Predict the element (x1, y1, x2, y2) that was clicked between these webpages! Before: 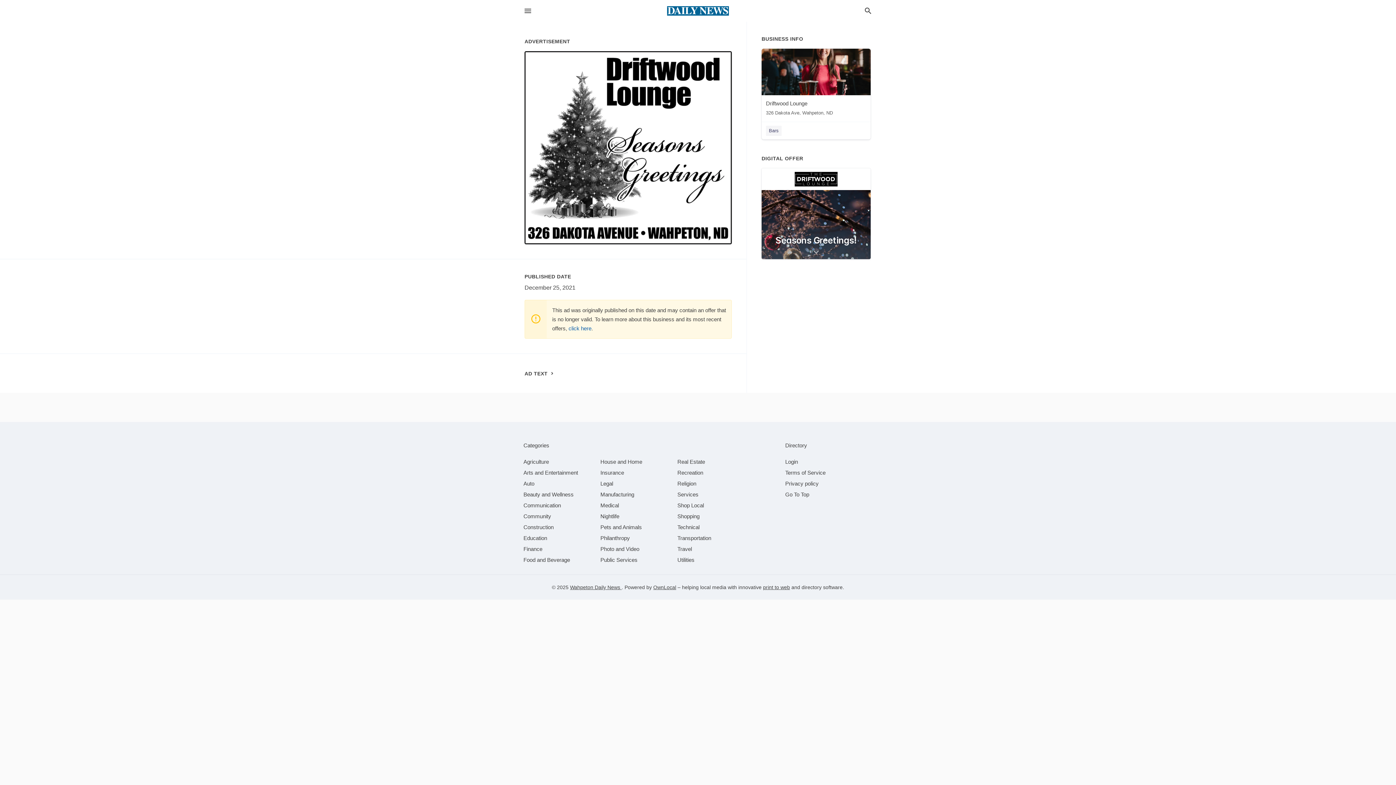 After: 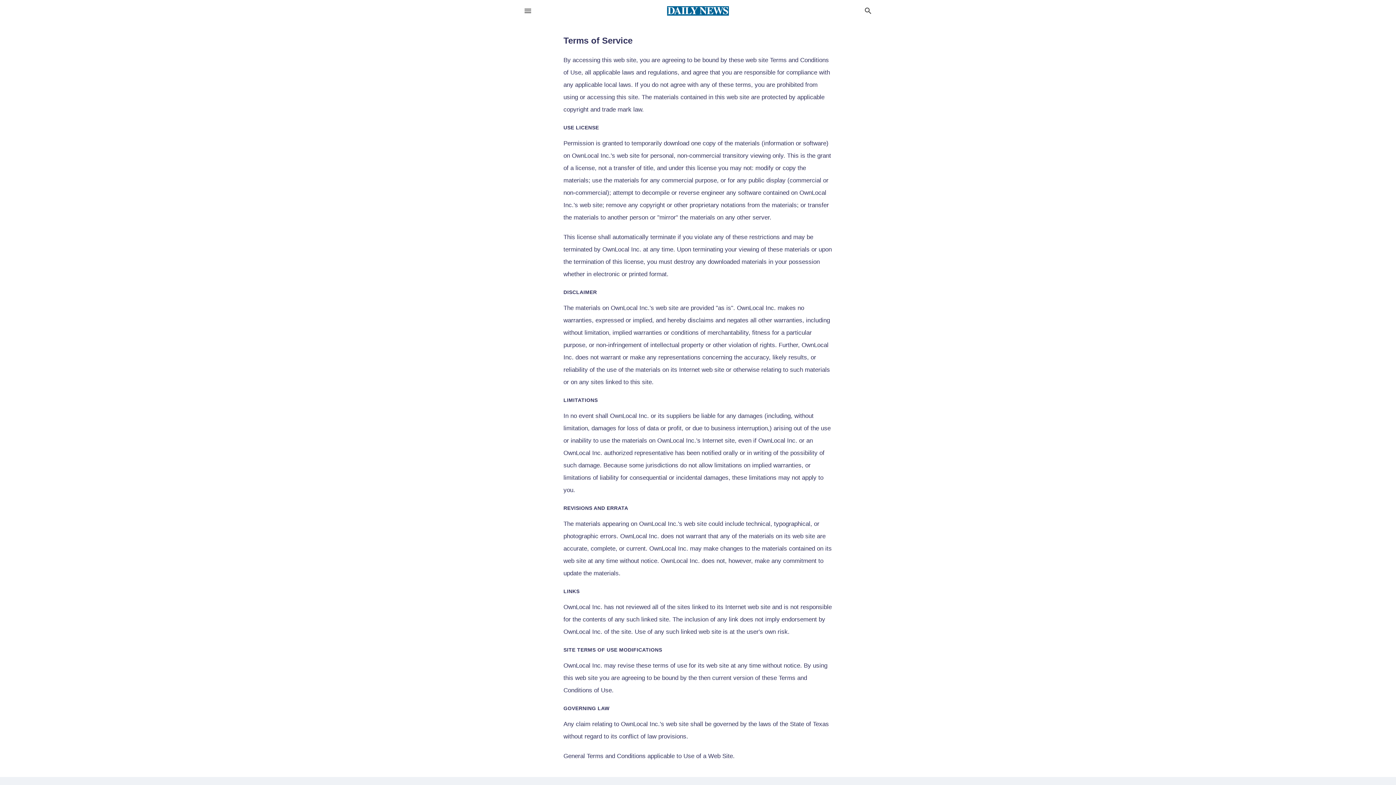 Action: label: Terms of Service bbox: (785, 469, 825, 475)